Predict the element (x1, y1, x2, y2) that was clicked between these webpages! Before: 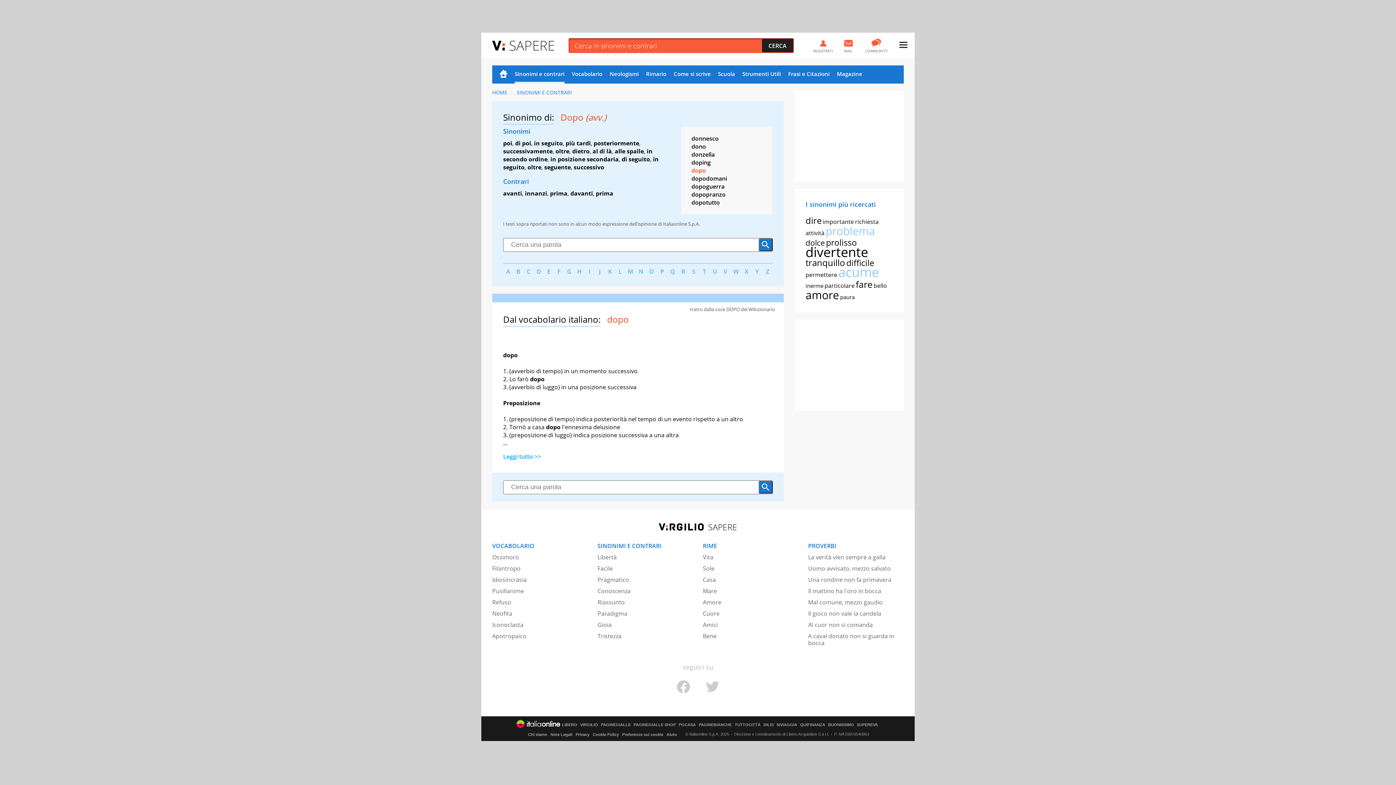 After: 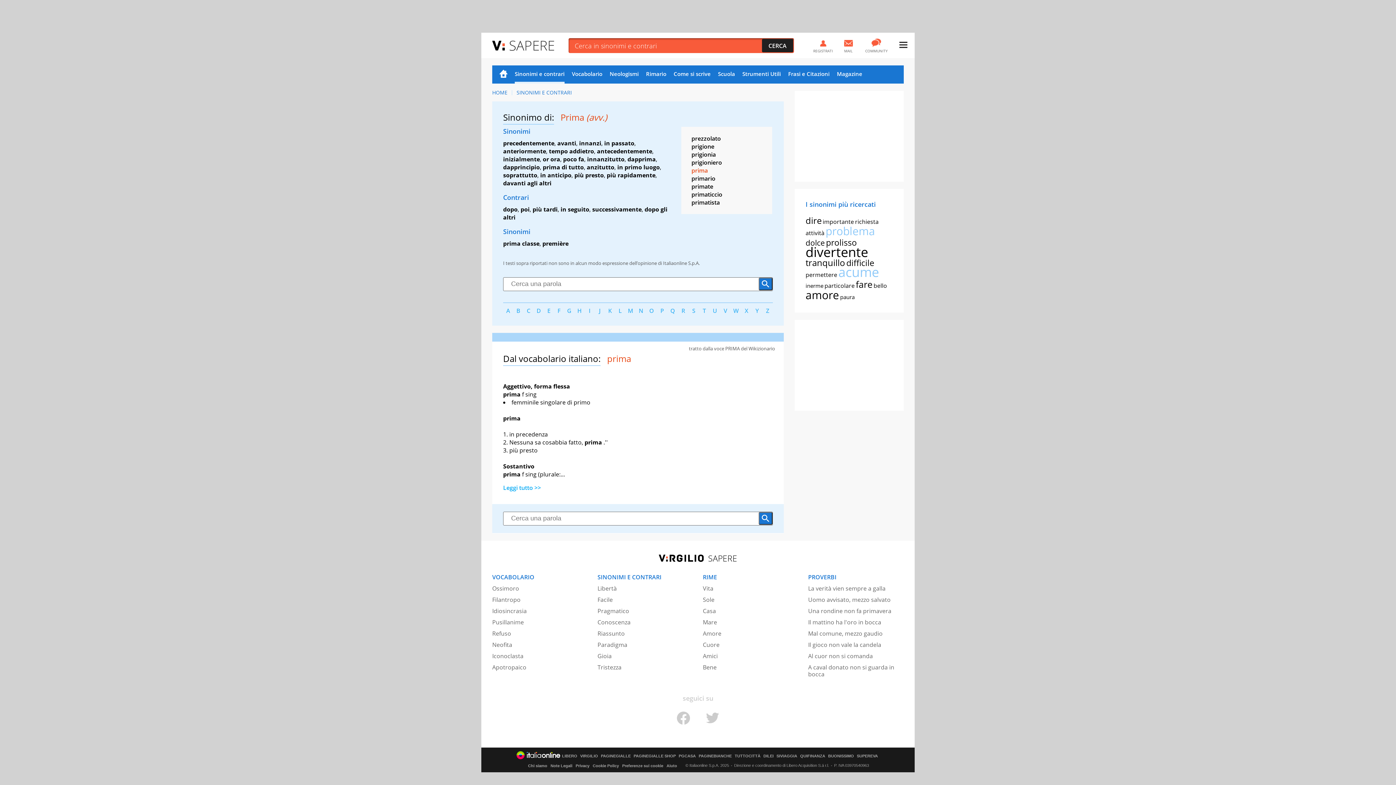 Action: bbox: (596, 189, 613, 197) label: prima